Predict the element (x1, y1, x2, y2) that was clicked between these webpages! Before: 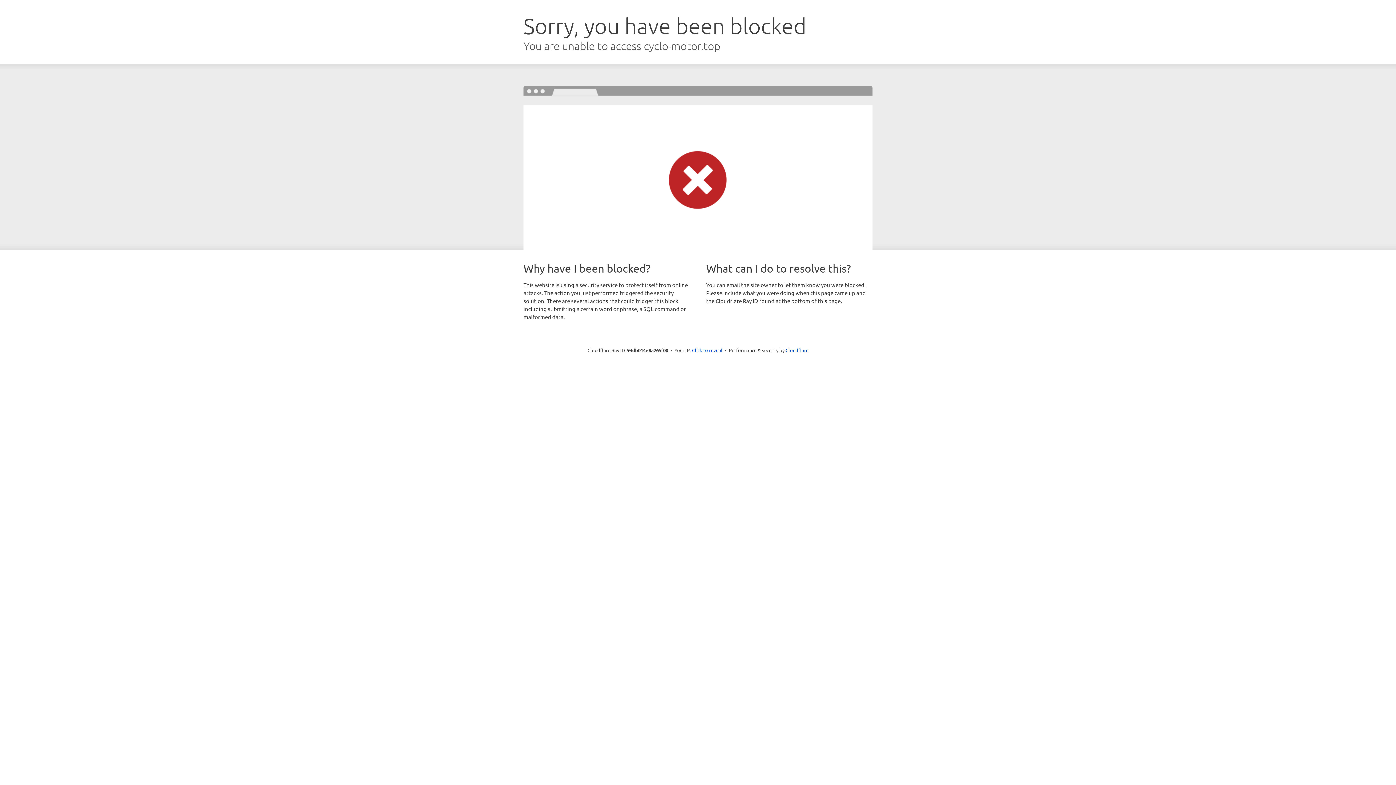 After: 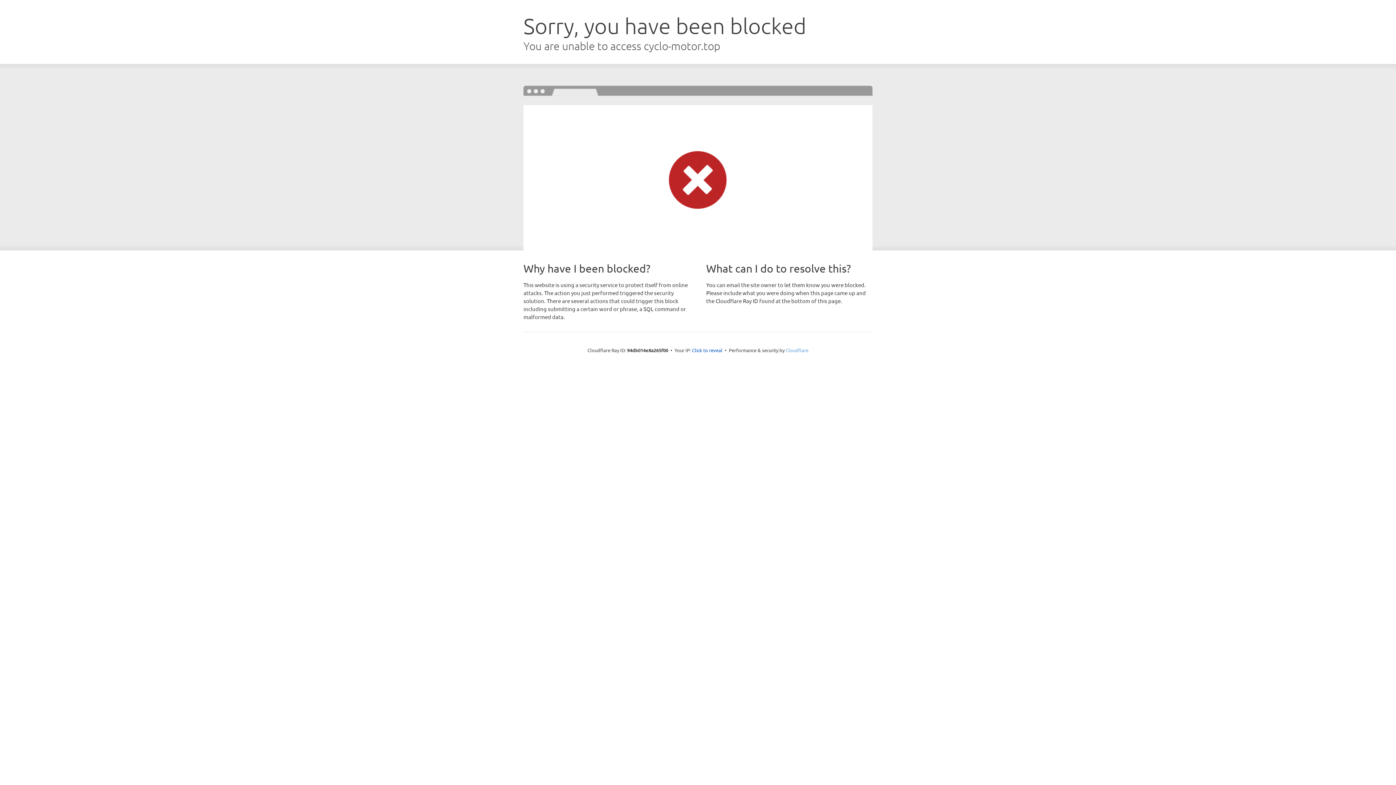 Action: bbox: (785, 347, 808, 353) label: Cloudflare